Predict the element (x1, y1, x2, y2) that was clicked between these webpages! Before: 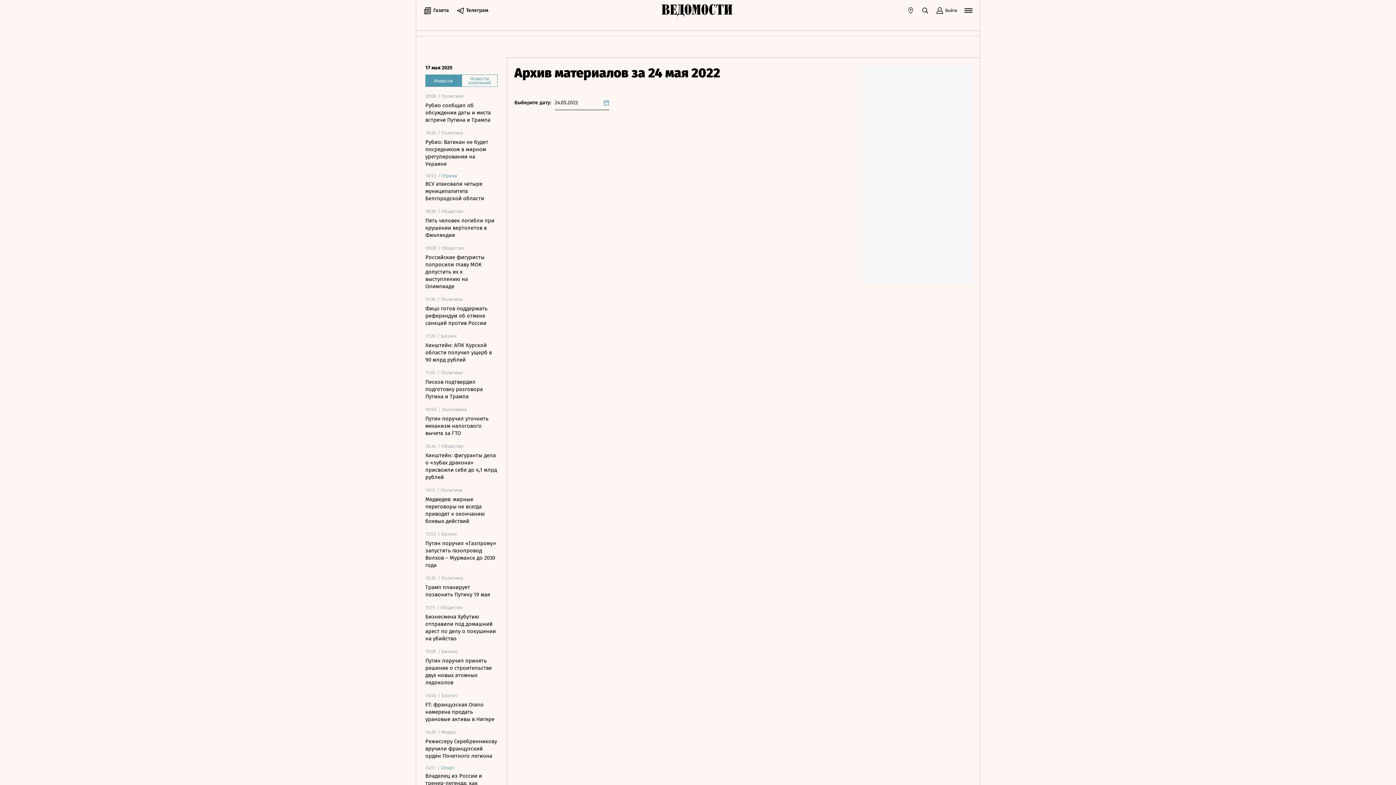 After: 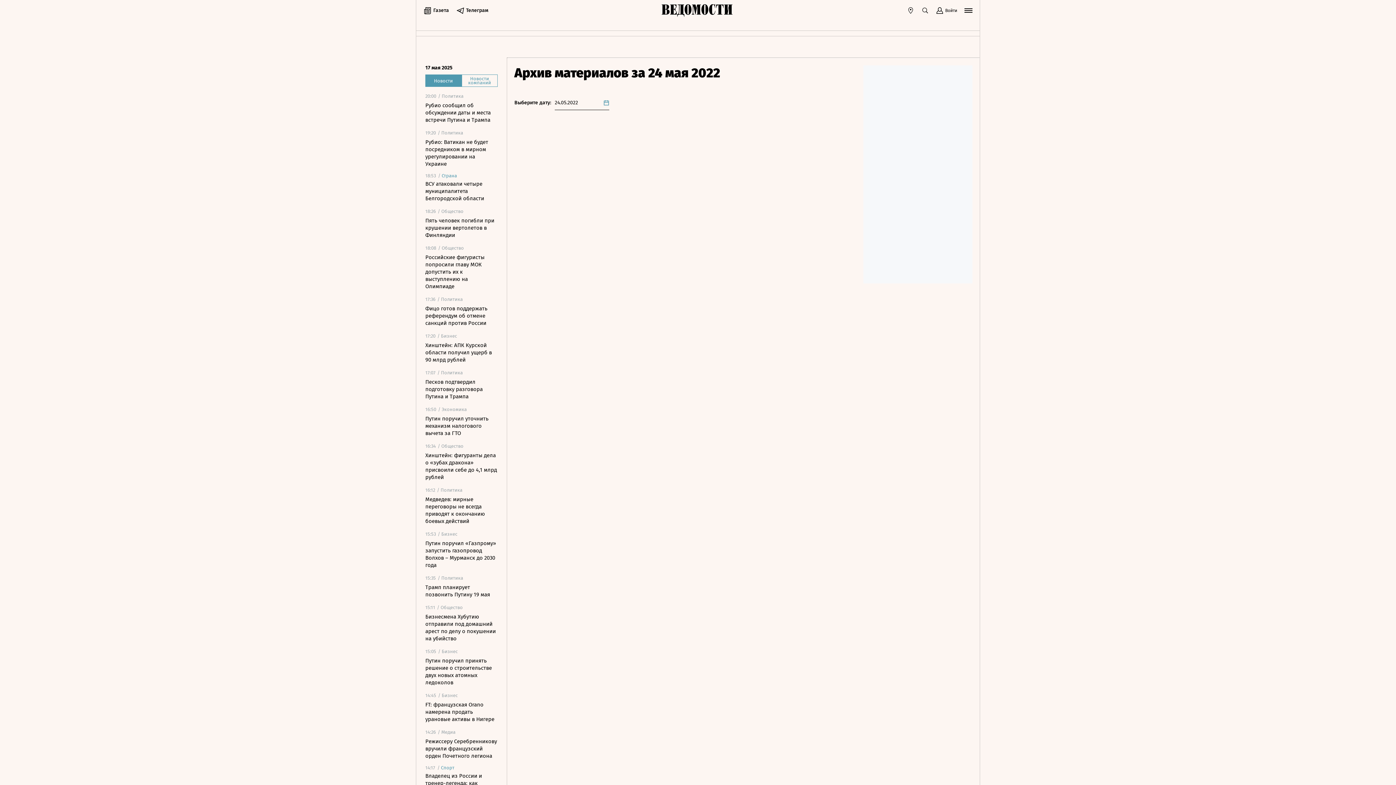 Action: bbox: (921, 6, 929, 14)